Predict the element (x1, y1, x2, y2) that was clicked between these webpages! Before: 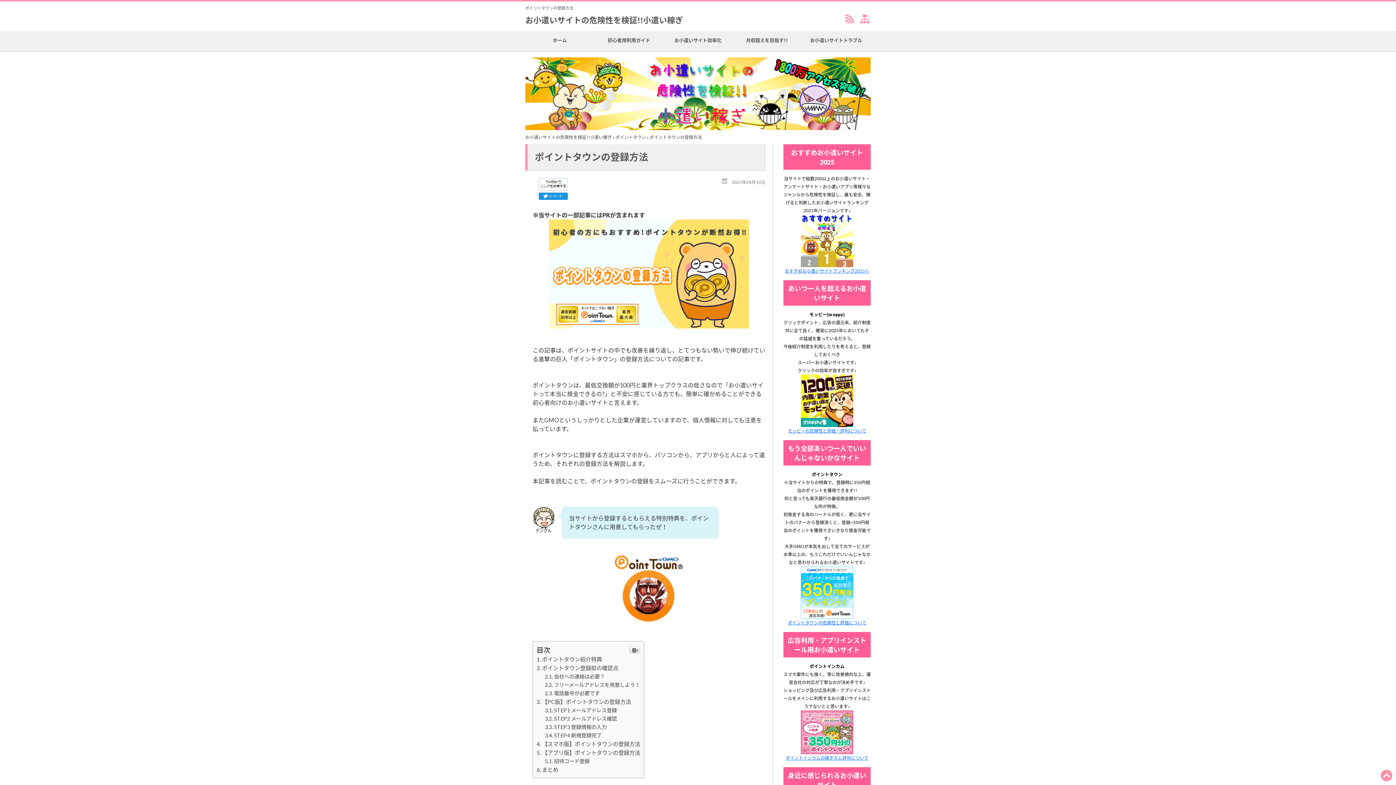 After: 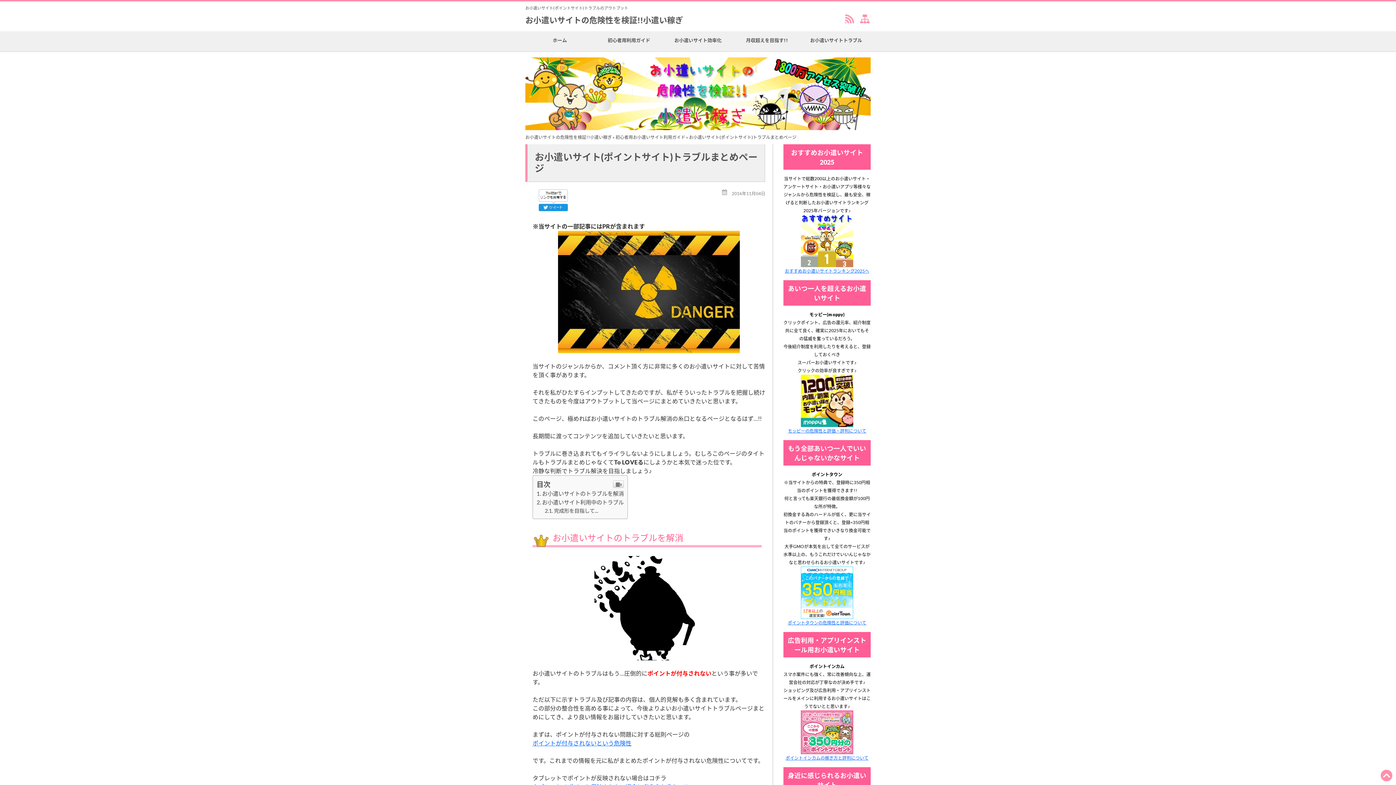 Action: label: お小遣いサイトトラブル bbox: (801, 31, 870, 51)